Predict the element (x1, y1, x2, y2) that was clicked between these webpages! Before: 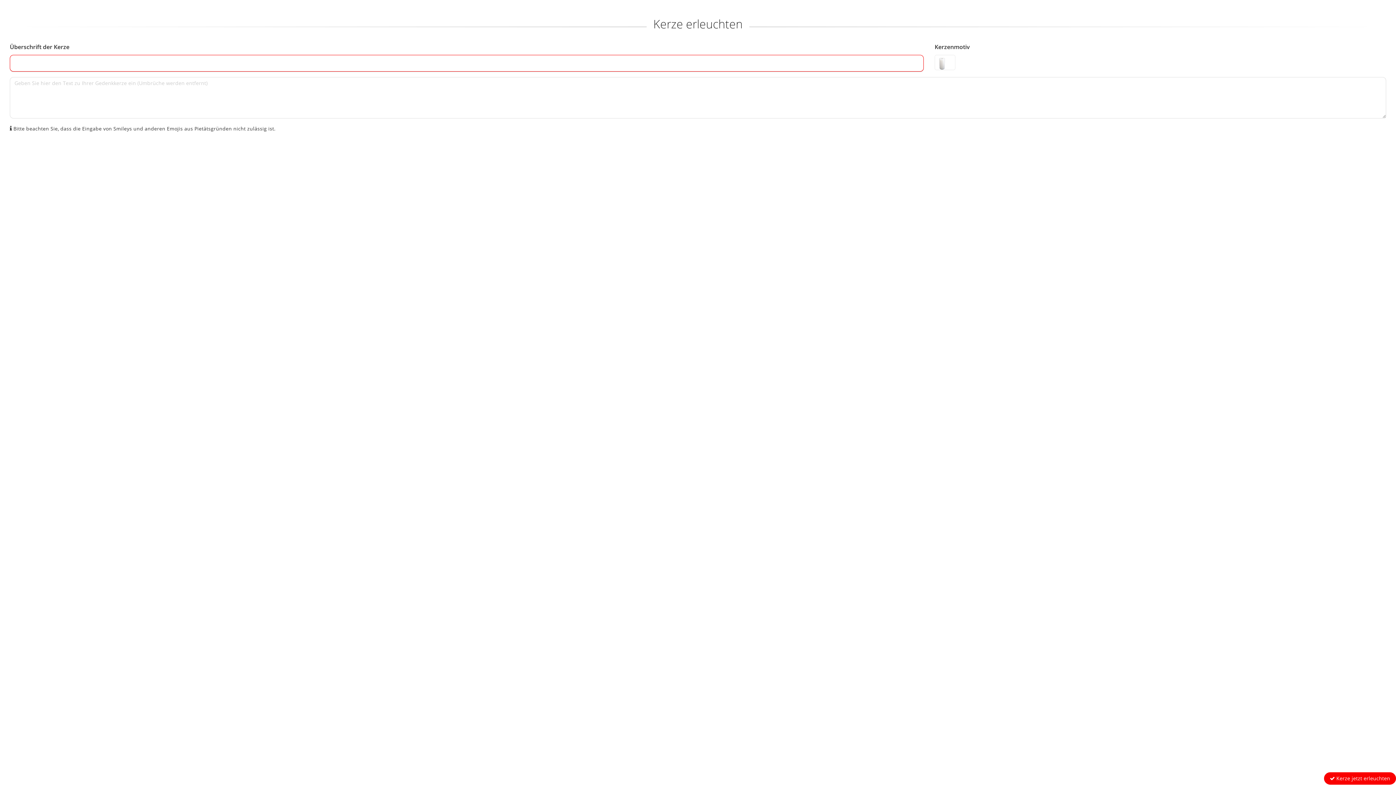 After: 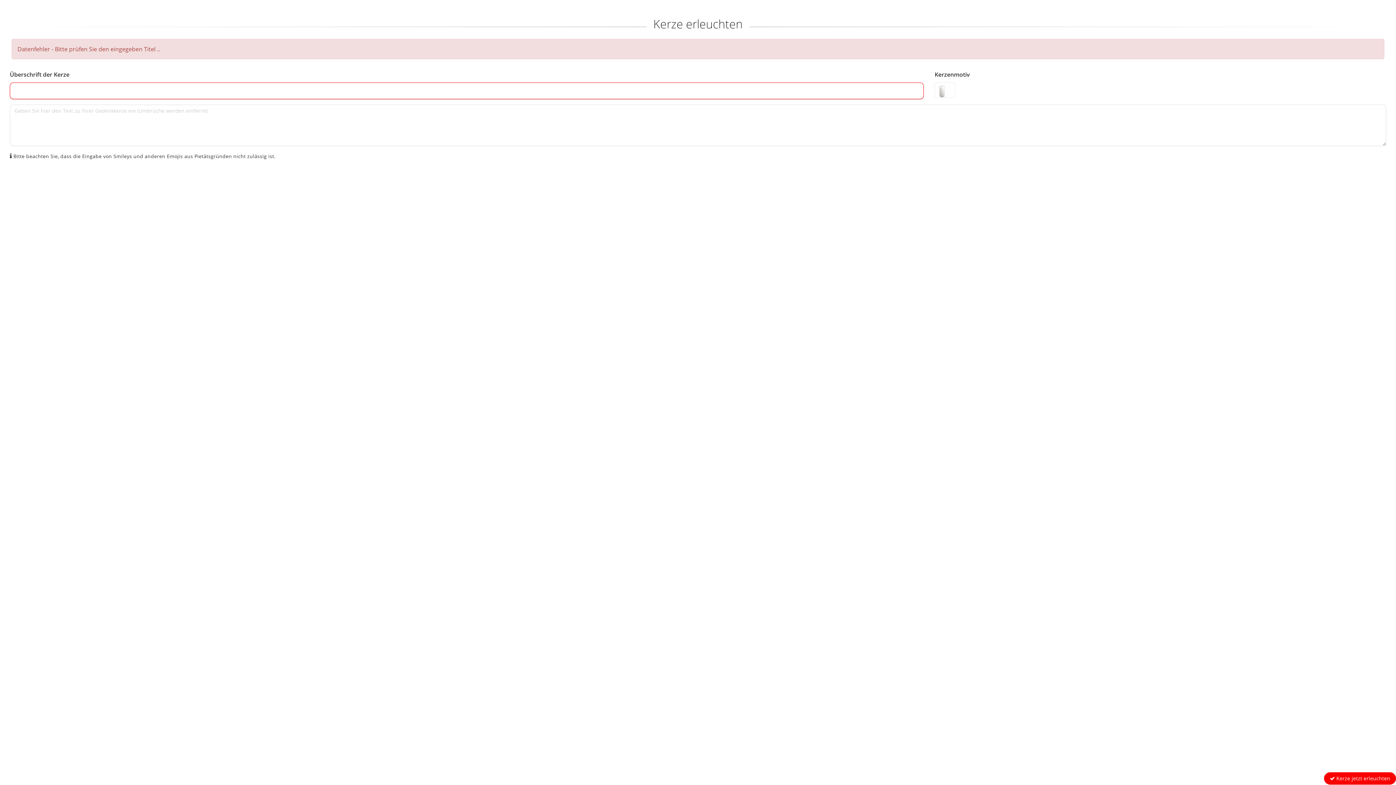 Action: bbox: (1324, 772, 1396, 785) label:  Kerze jetzt erleuchten